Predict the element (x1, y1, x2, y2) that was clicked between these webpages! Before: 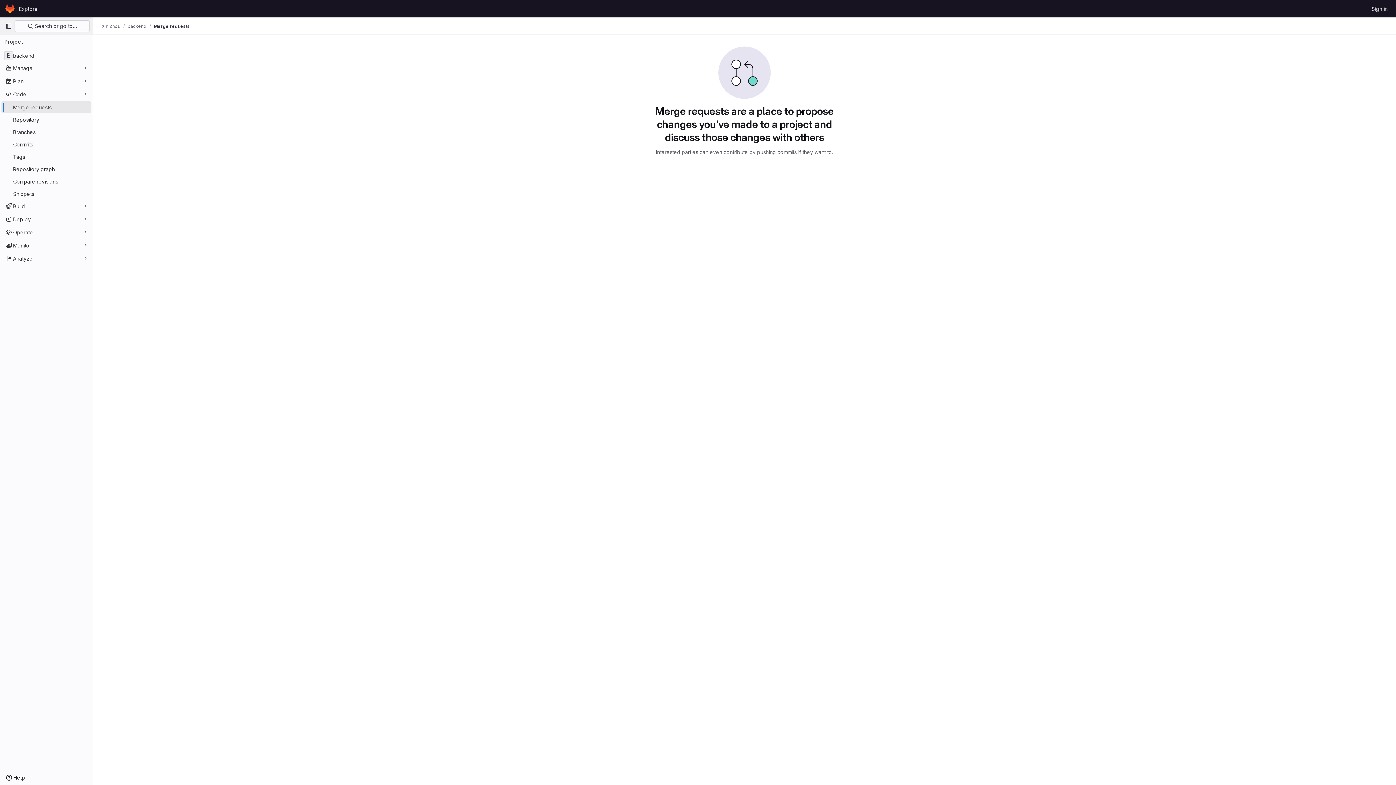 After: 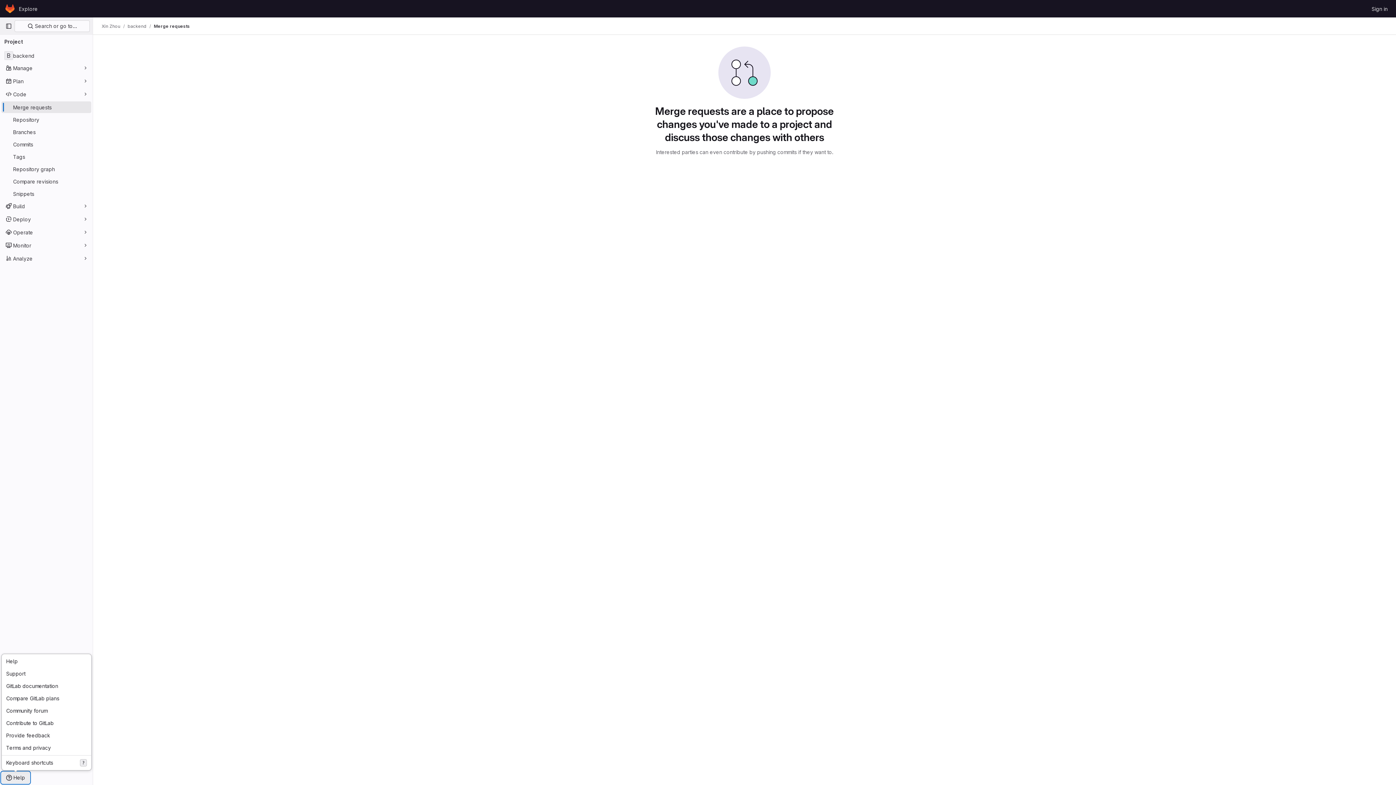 Action: bbox: (1, 772, 29, 784) label: Help